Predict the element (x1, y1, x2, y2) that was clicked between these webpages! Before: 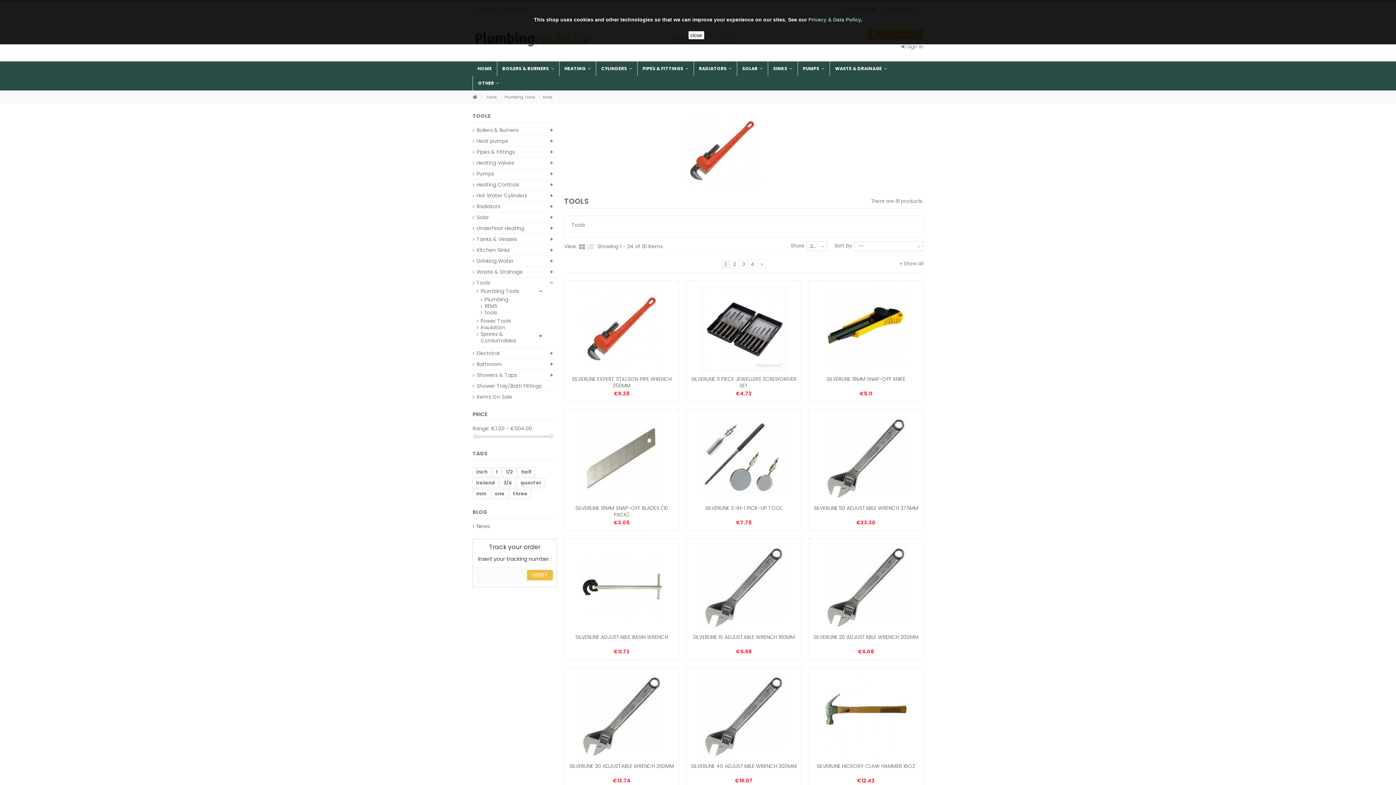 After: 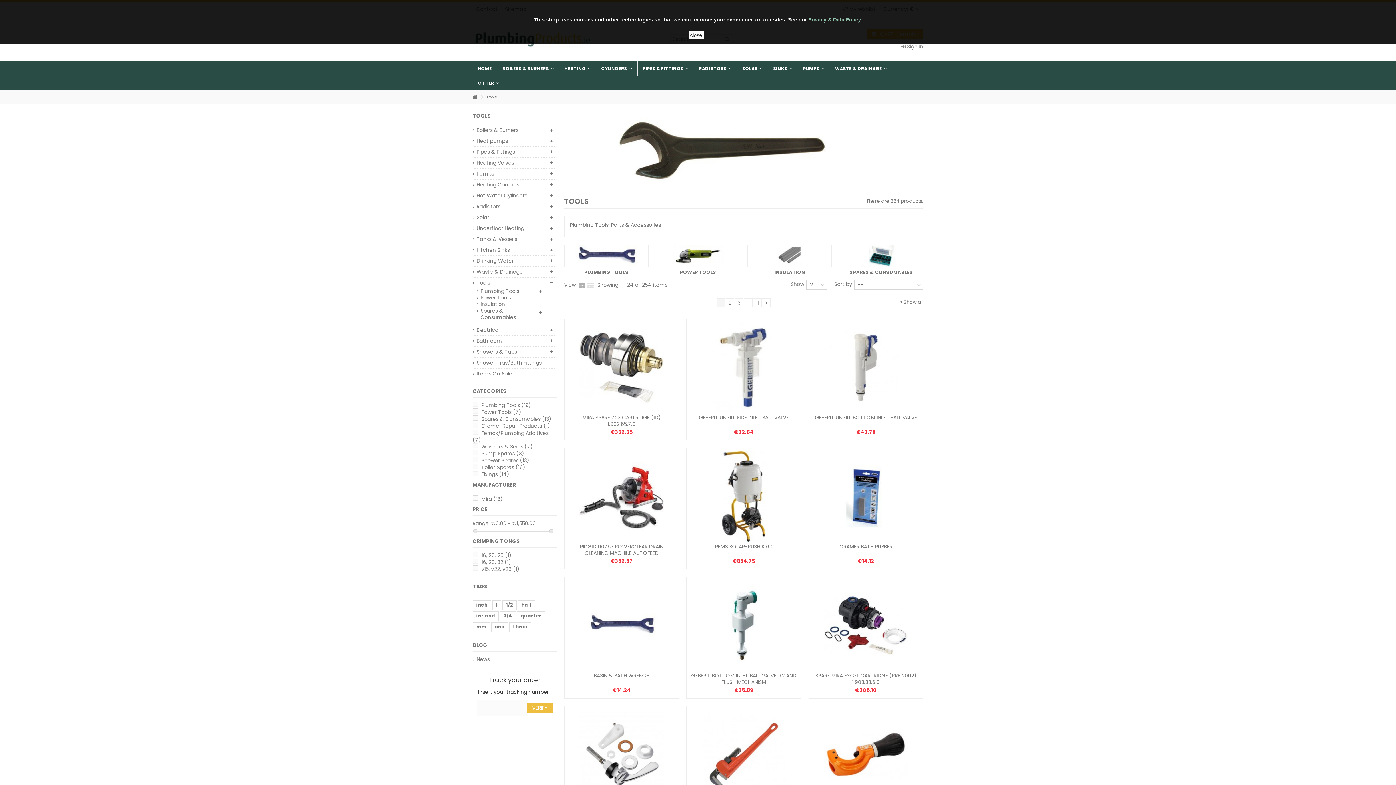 Action: label: Tools bbox: (486, 92, 497, 101)